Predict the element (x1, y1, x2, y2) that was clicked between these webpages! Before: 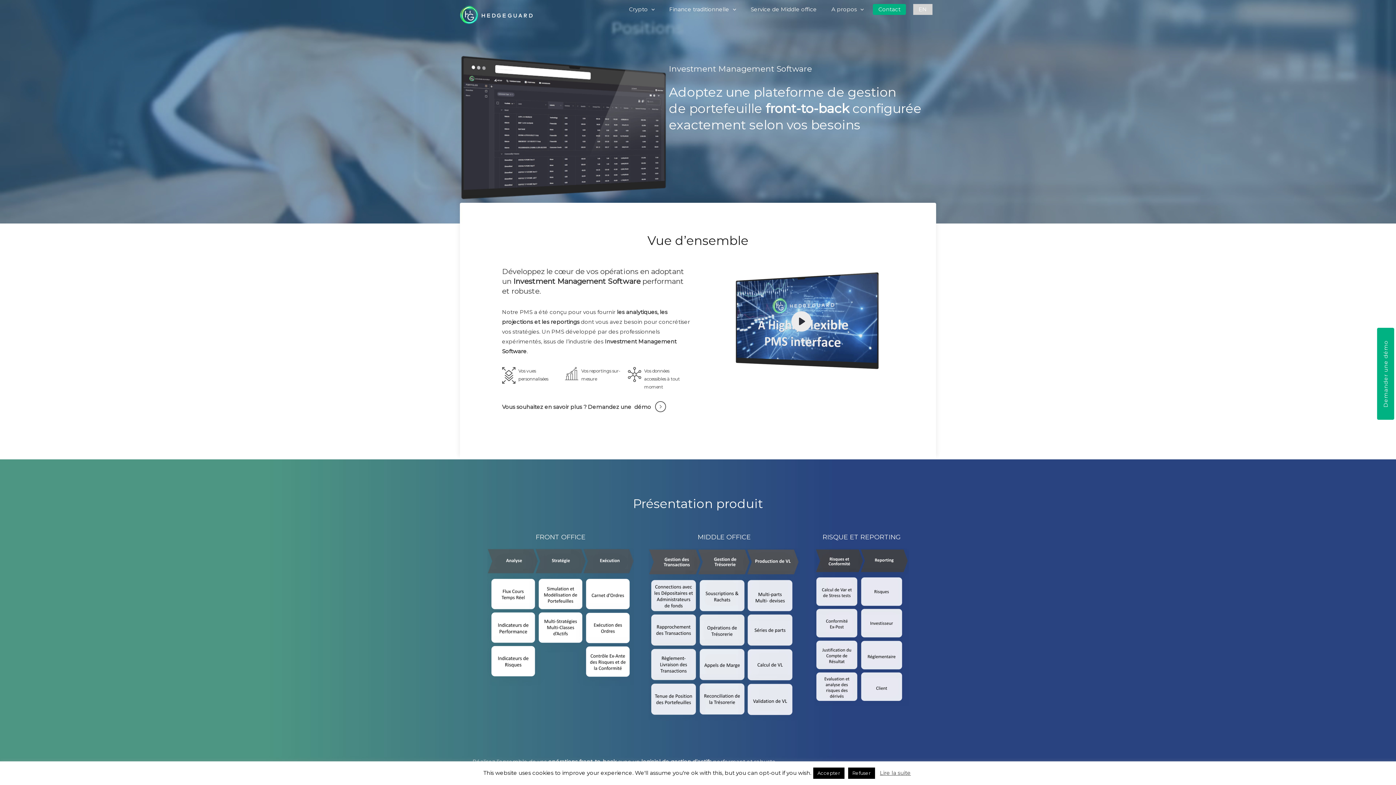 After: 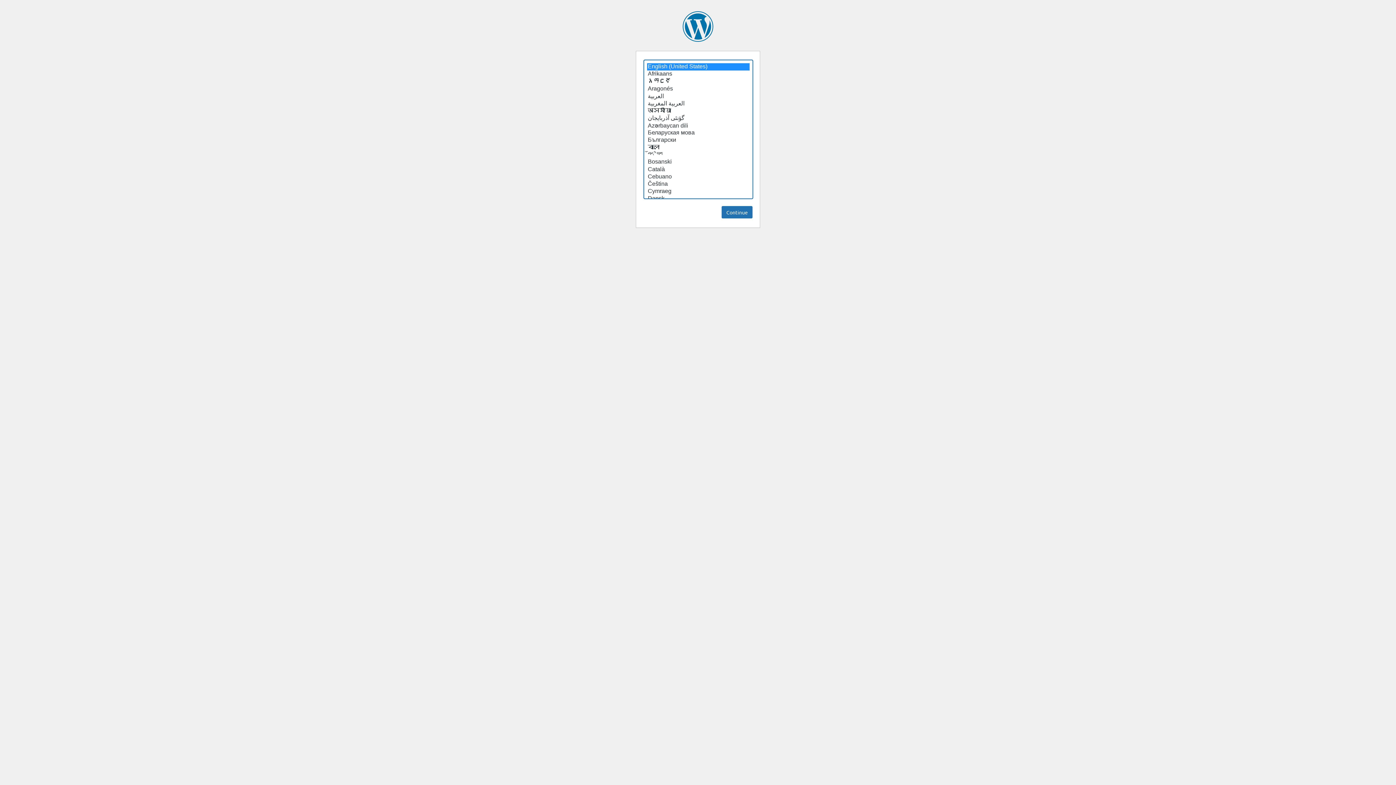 Action: bbox: (826, 3, 869, 14) label: A propos